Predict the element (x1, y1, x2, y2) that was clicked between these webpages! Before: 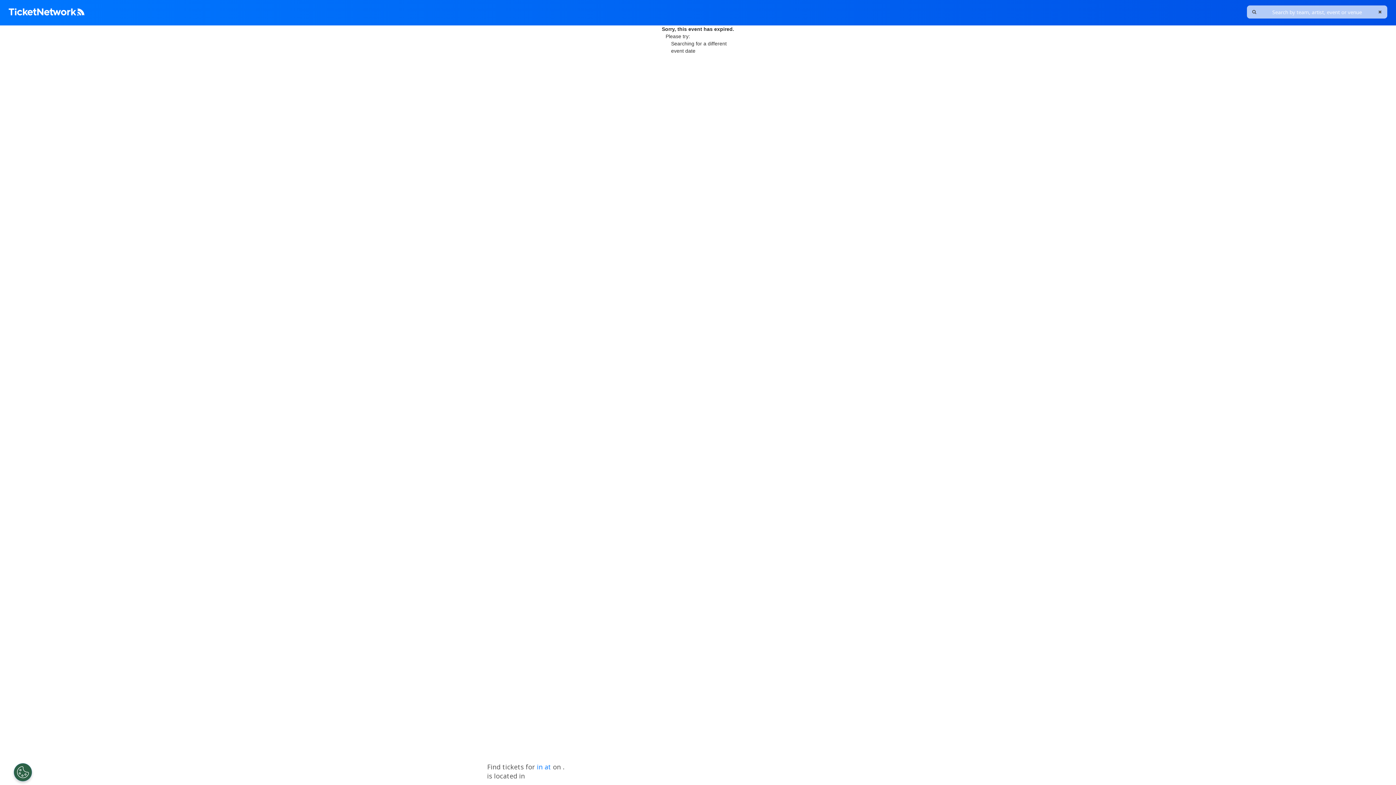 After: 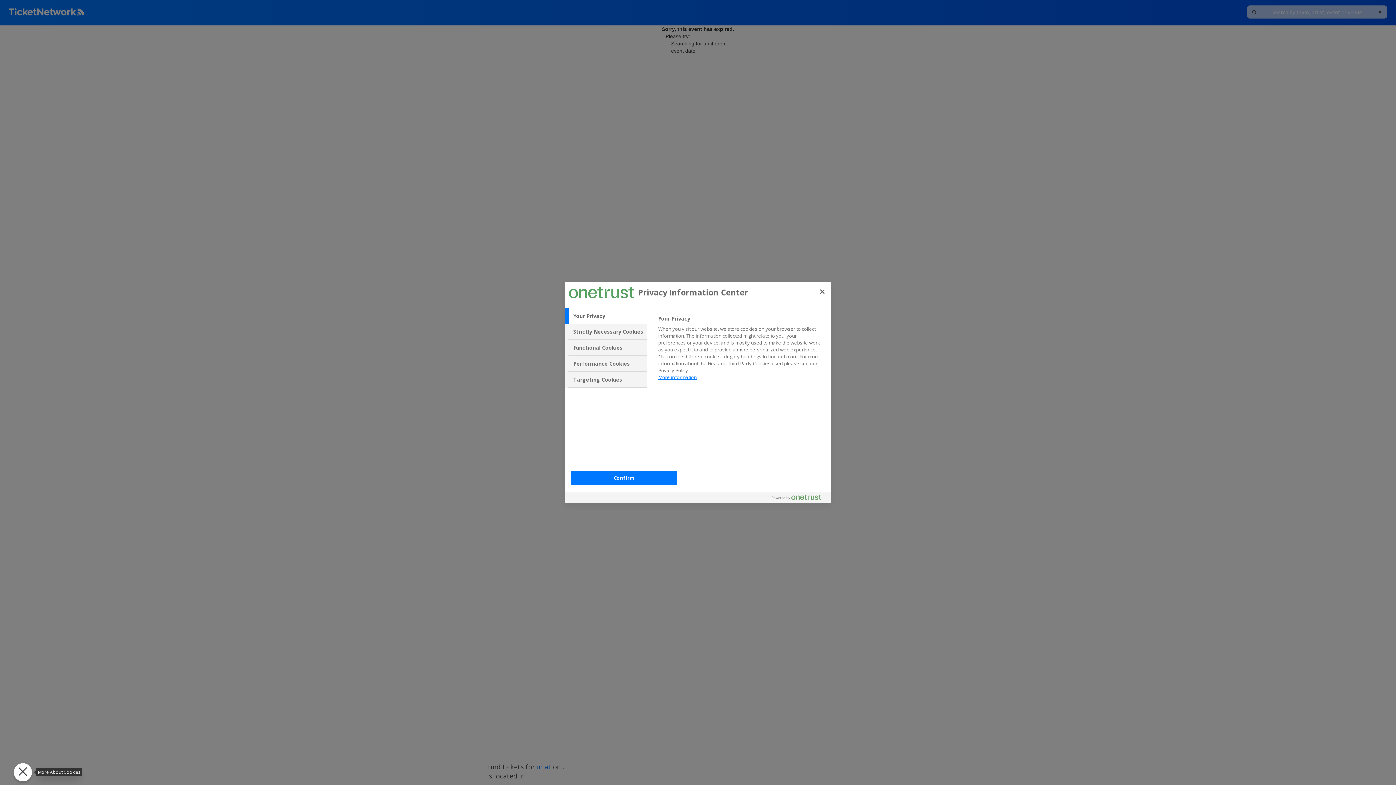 Action: label: Open Preferences bbox: (13, 763, 32, 781)